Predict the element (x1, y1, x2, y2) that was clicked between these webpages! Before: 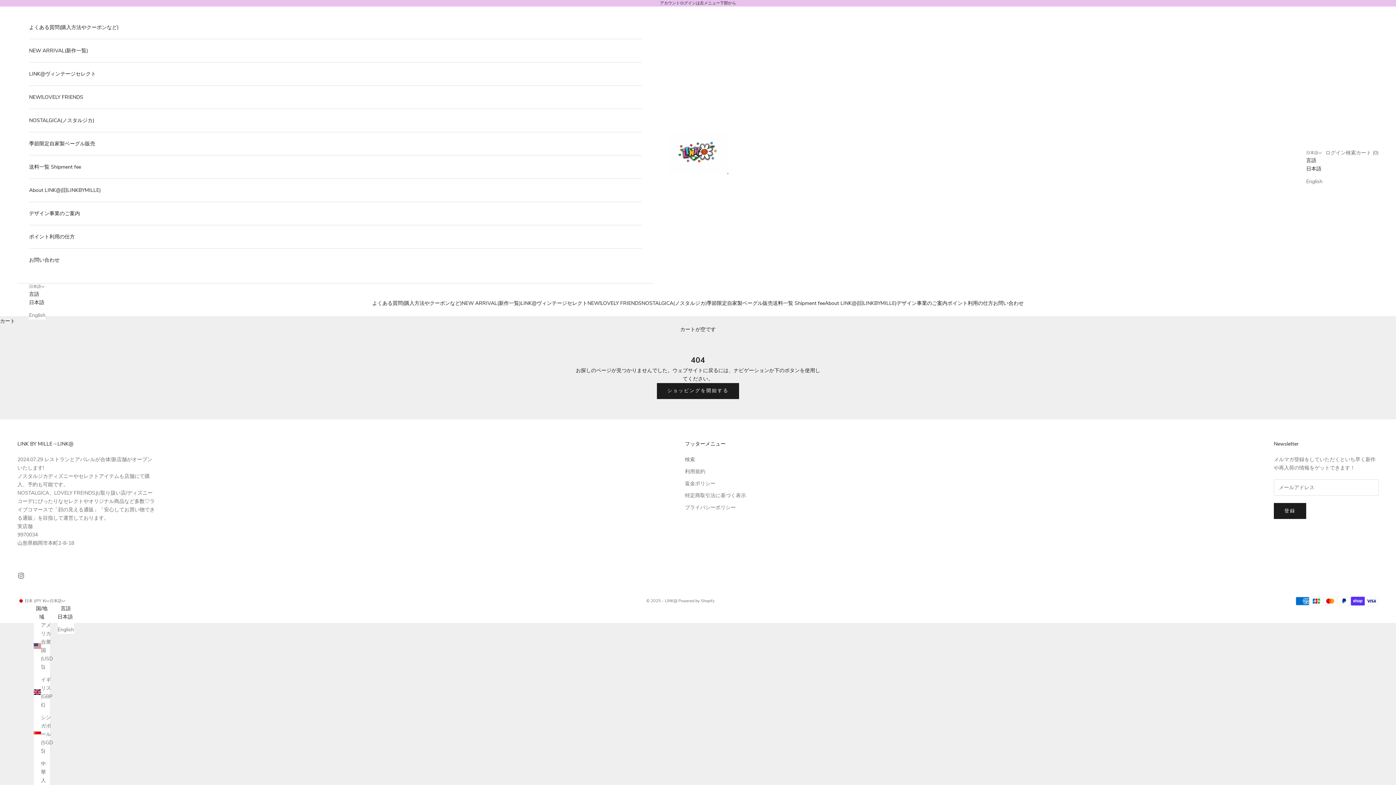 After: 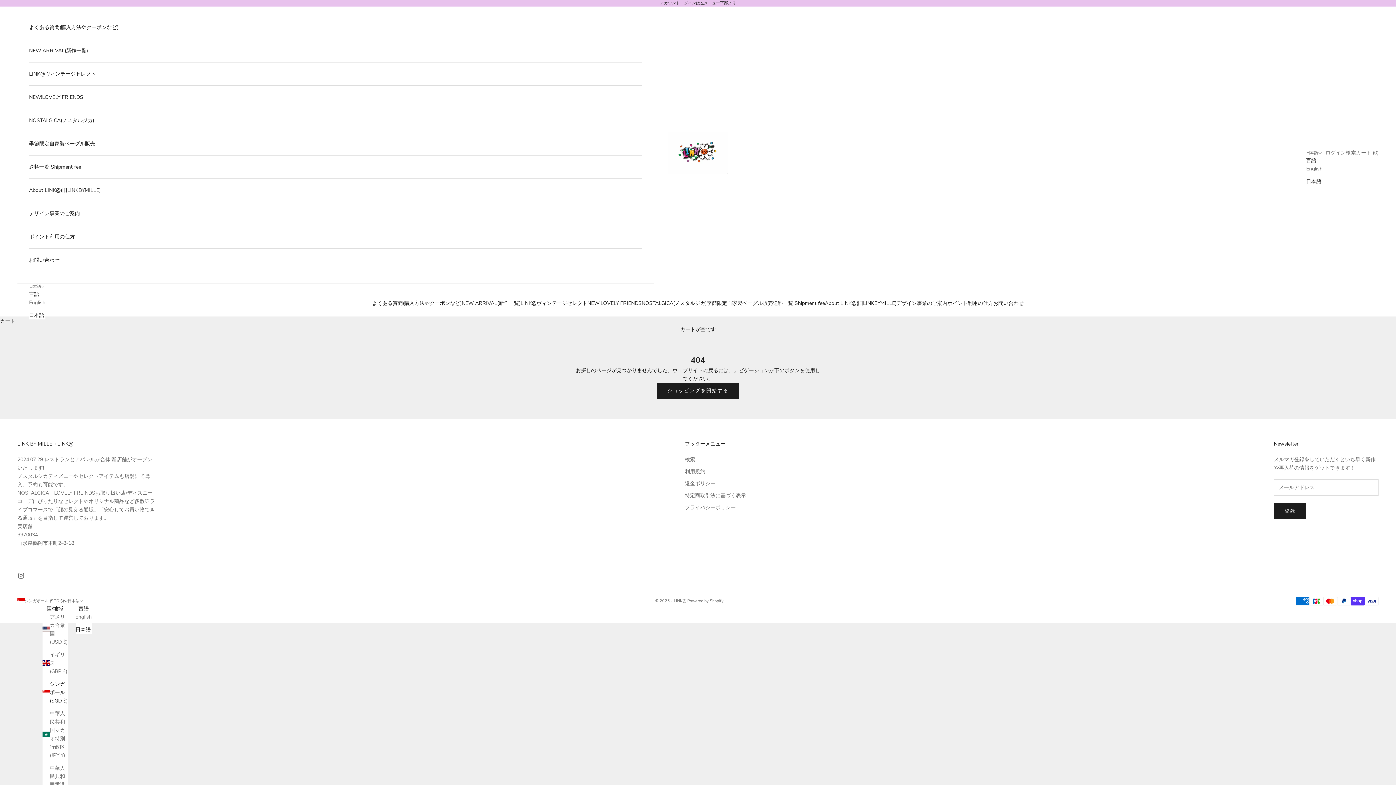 Action: bbox: (33, 713, 49, 755) label: シンガポール (SGD $)